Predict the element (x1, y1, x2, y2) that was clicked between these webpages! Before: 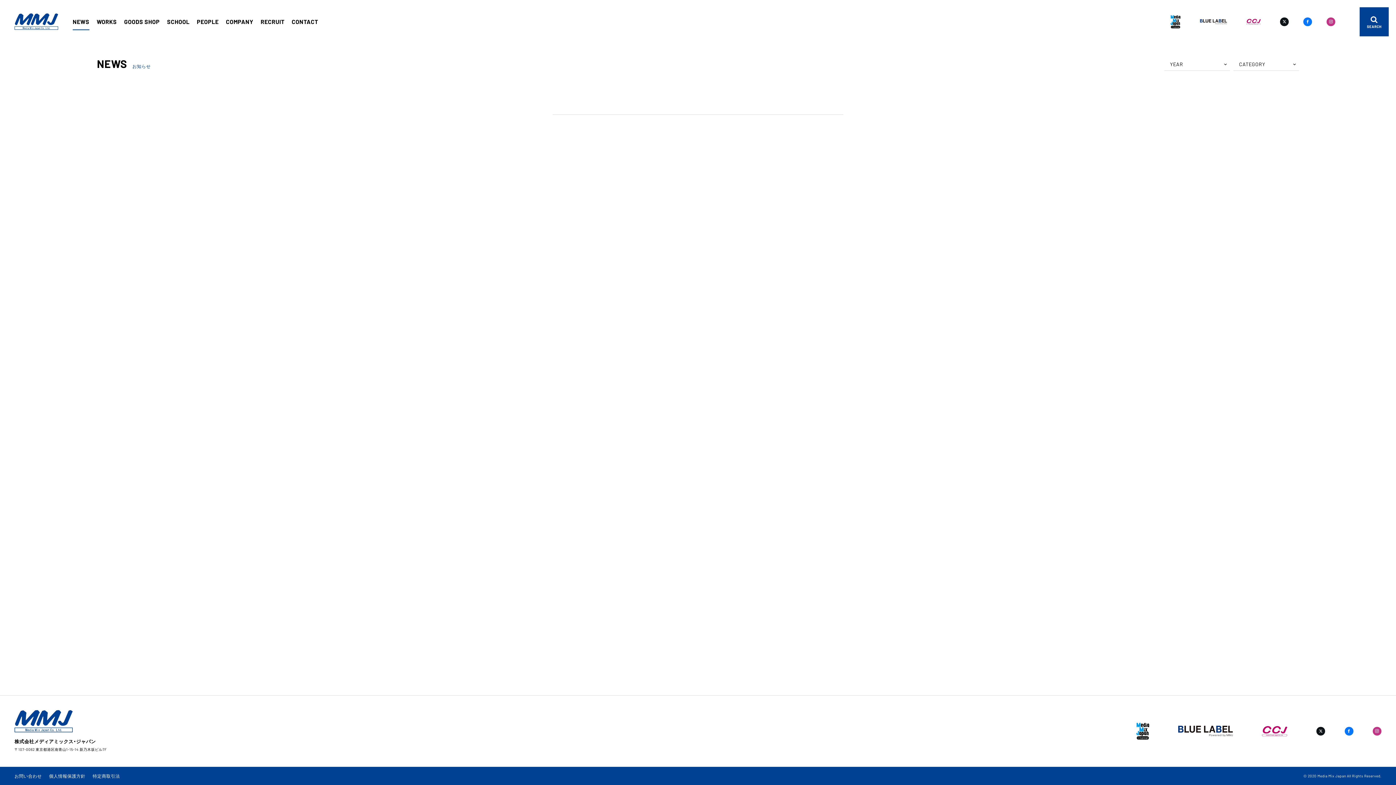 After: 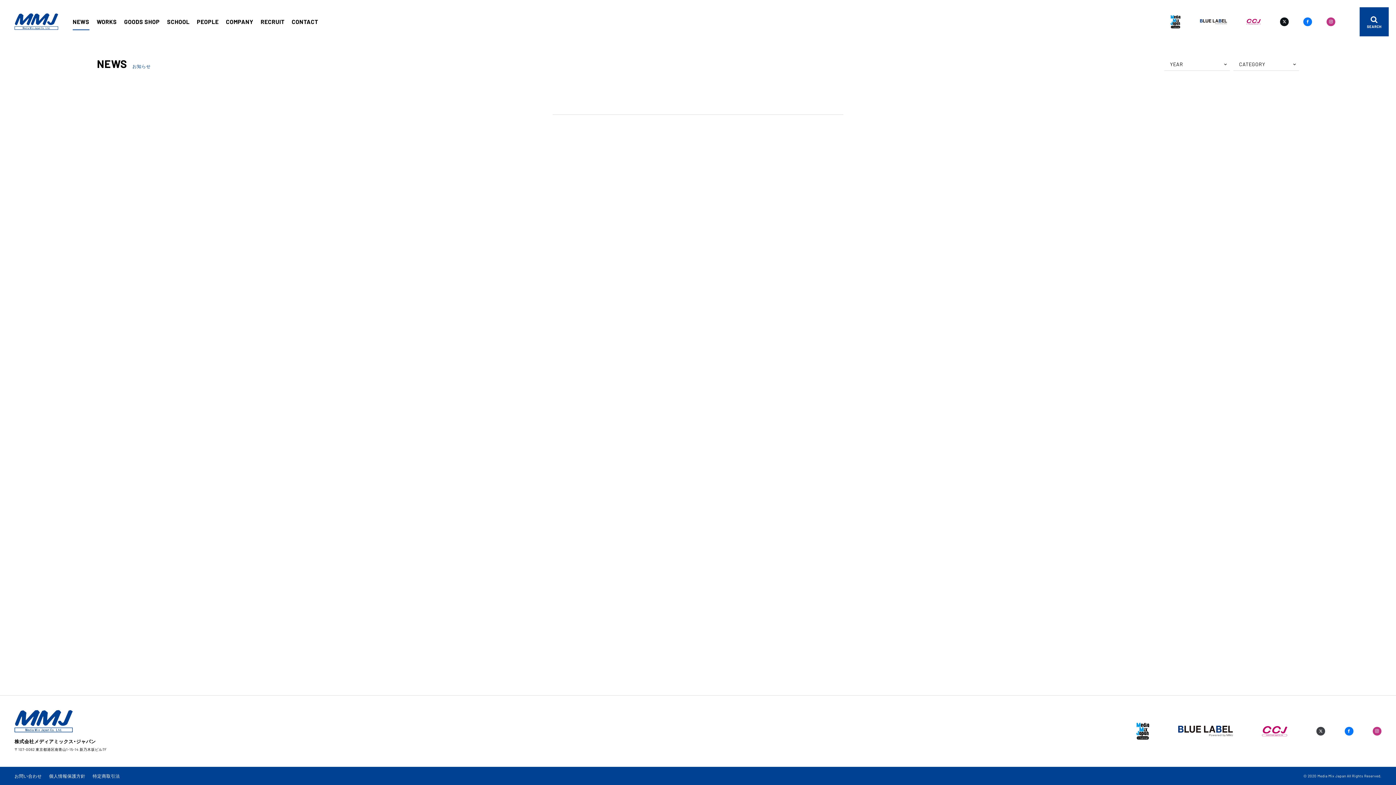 Action: bbox: (1316, 727, 1325, 735)